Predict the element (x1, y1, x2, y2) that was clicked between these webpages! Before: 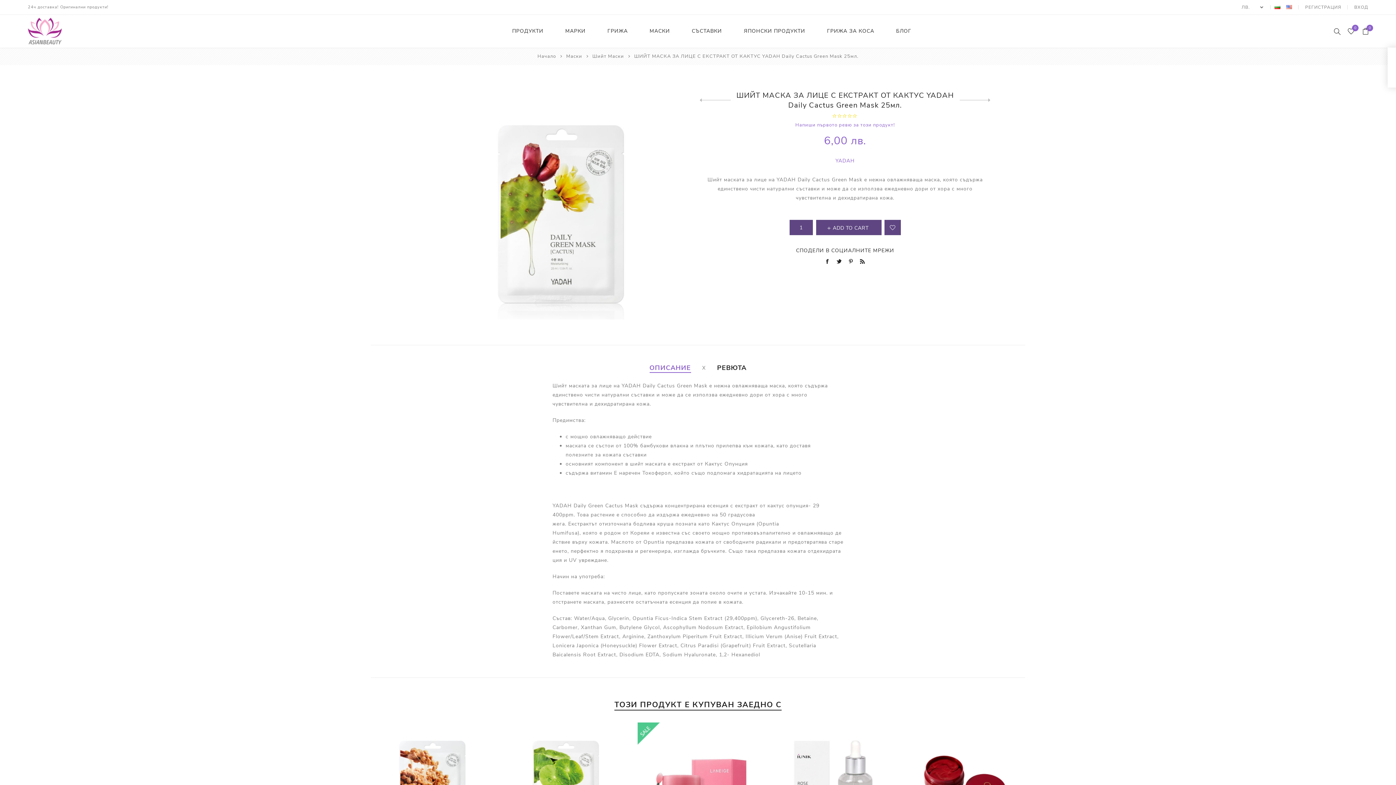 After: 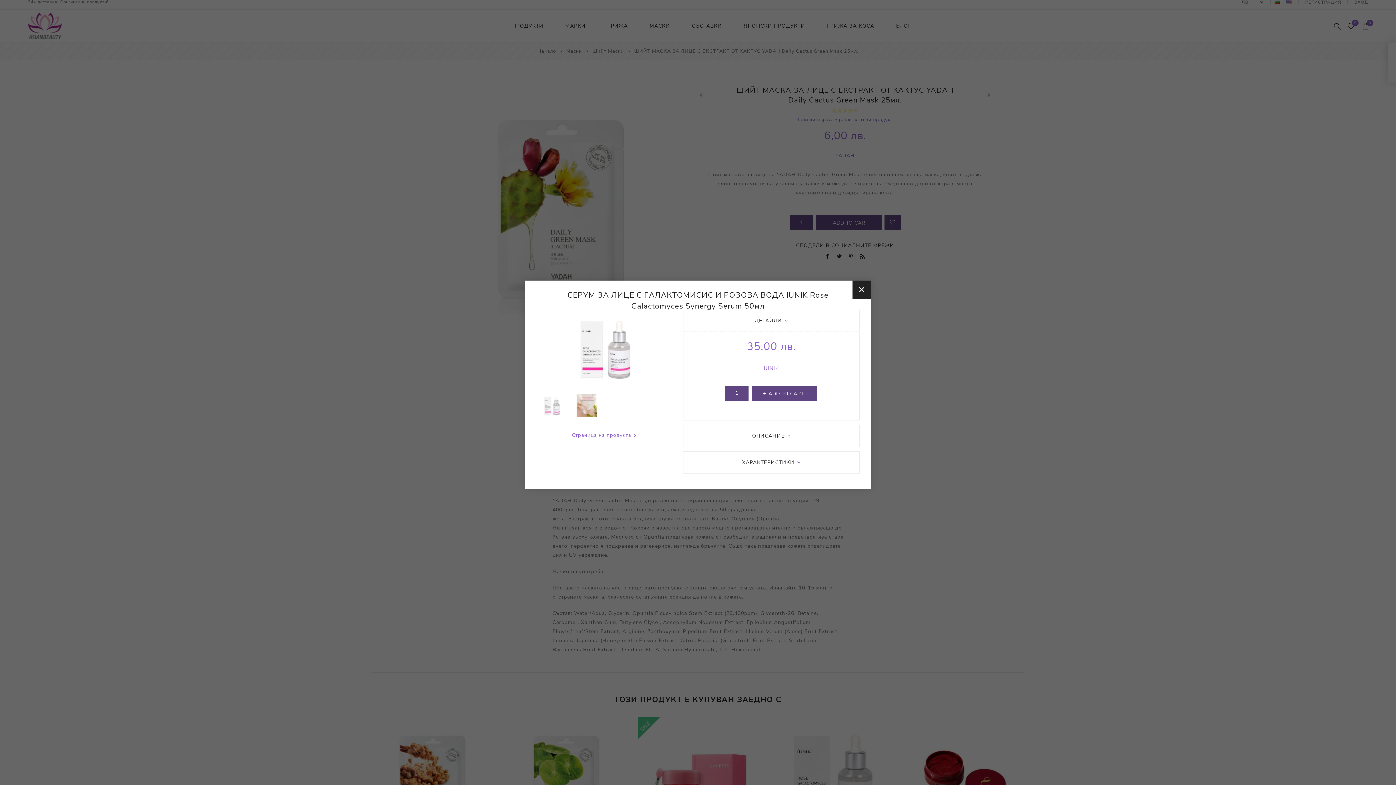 Action: label: Бърз преглед bbox: (809, 776, 824, 790)